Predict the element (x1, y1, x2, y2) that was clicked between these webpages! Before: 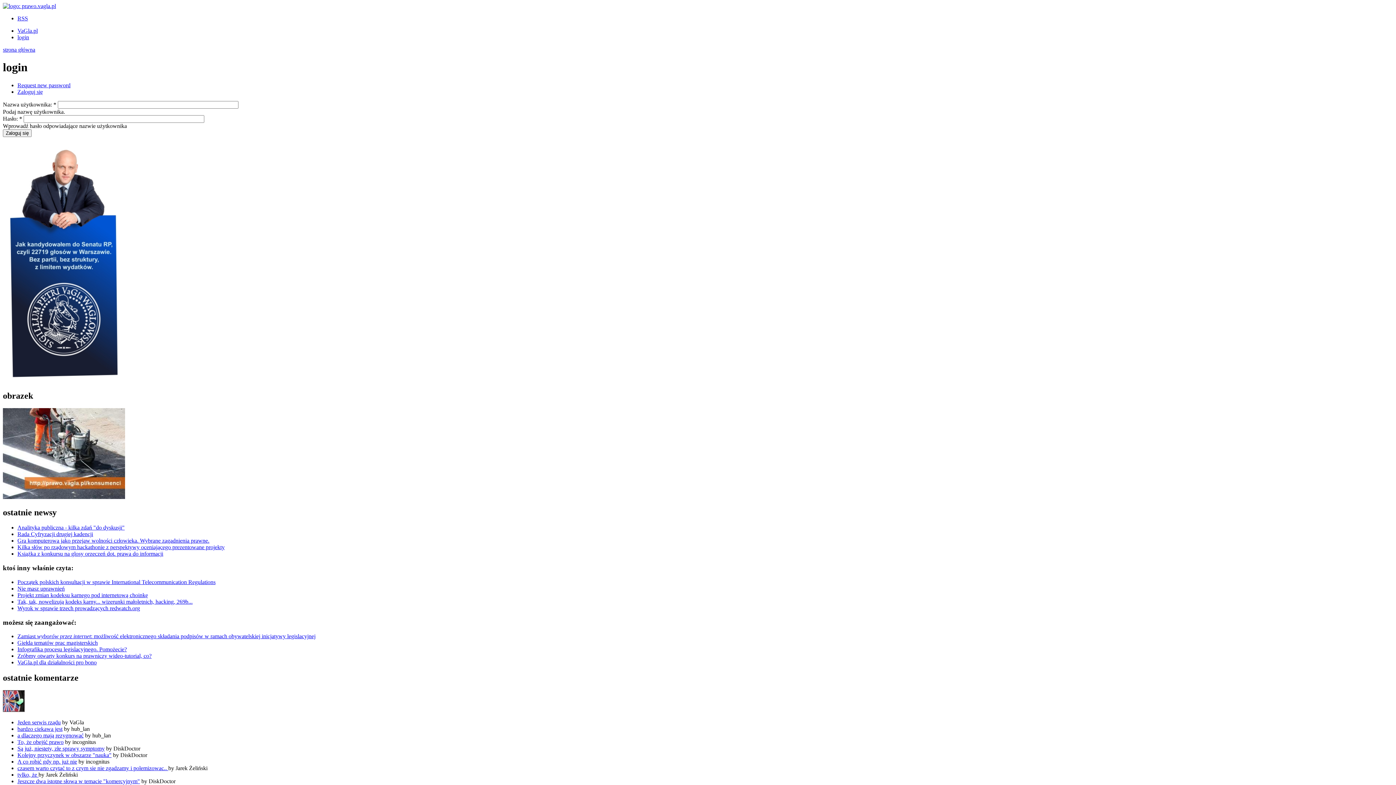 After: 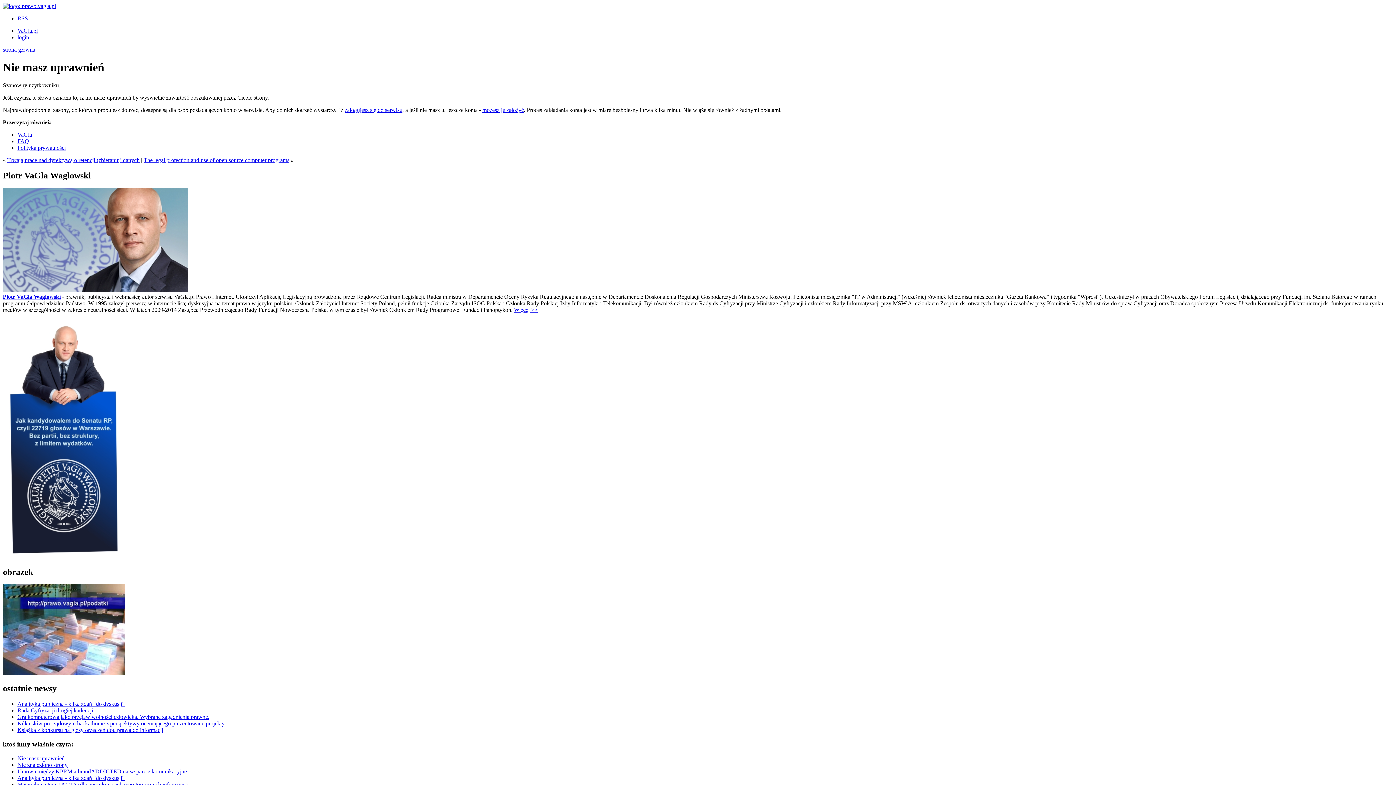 Action: label: Nie masz uprawnień bbox: (17, 585, 64, 591)